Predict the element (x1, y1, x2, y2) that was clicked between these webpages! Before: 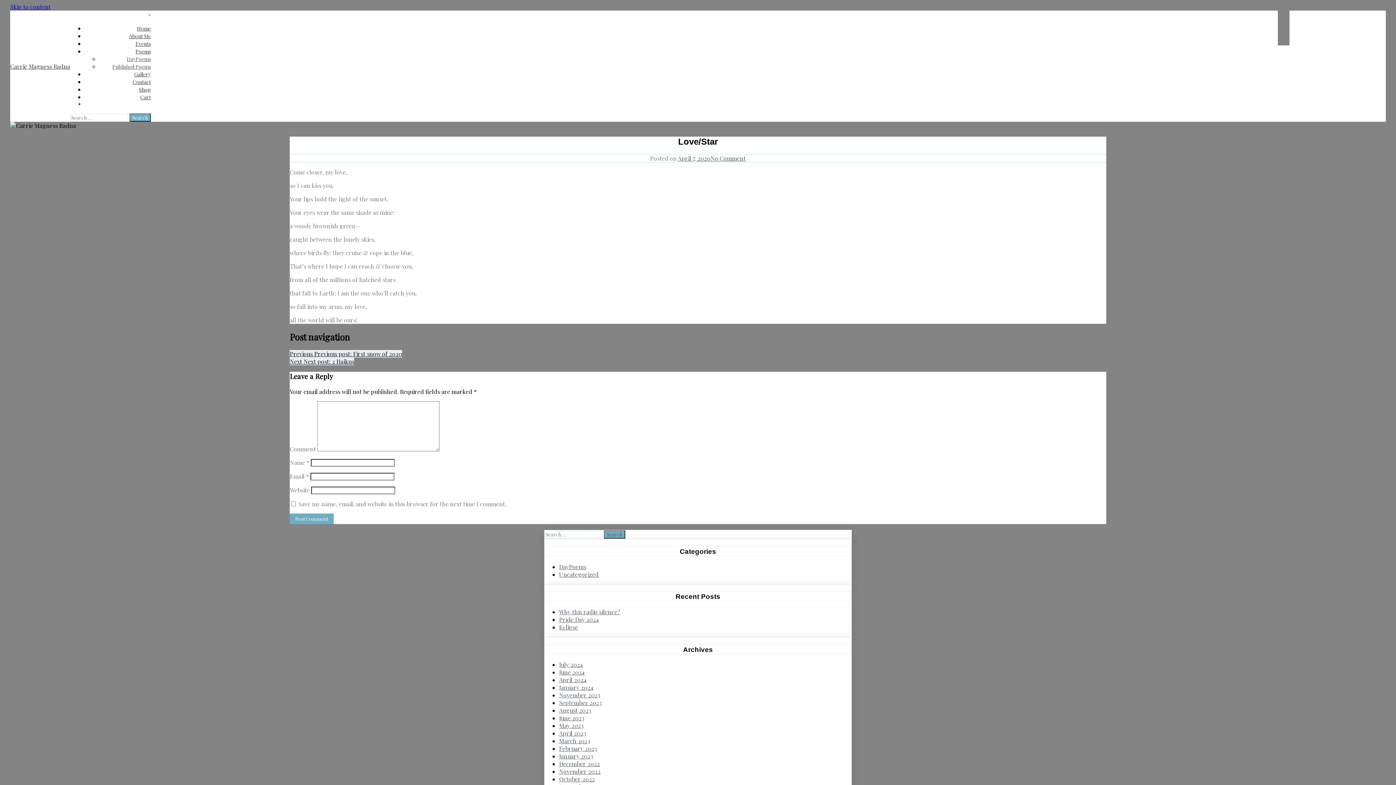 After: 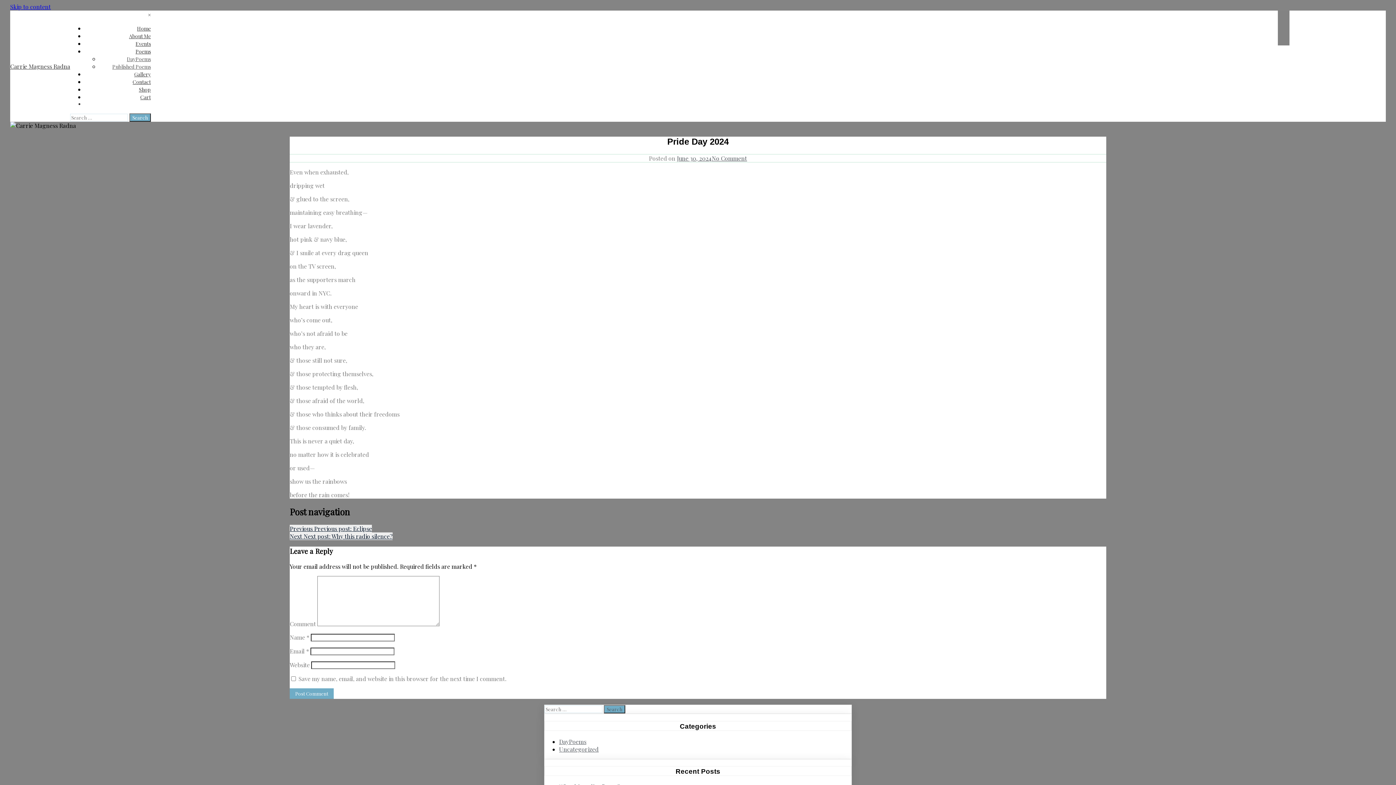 Action: bbox: (559, 615, 599, 623) label: Pride Day 2024